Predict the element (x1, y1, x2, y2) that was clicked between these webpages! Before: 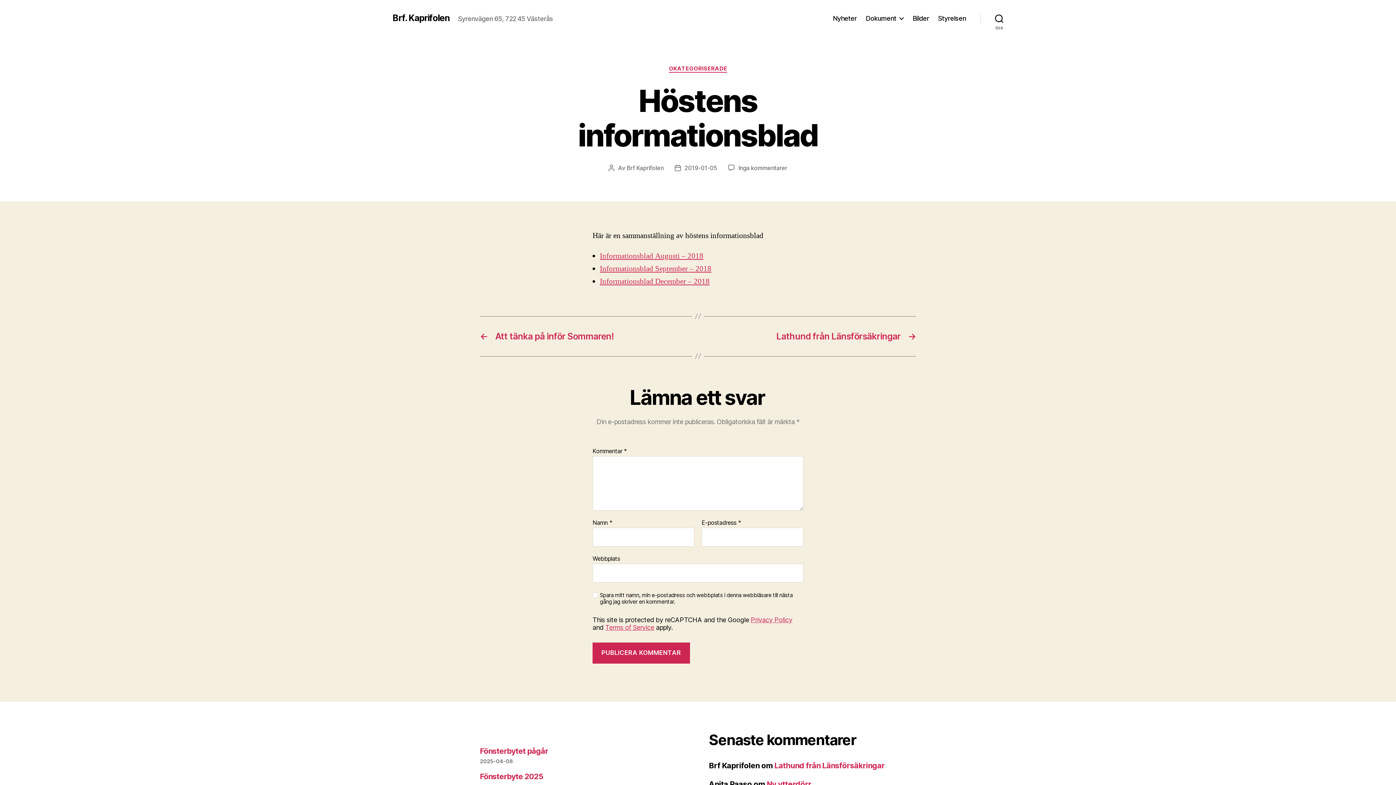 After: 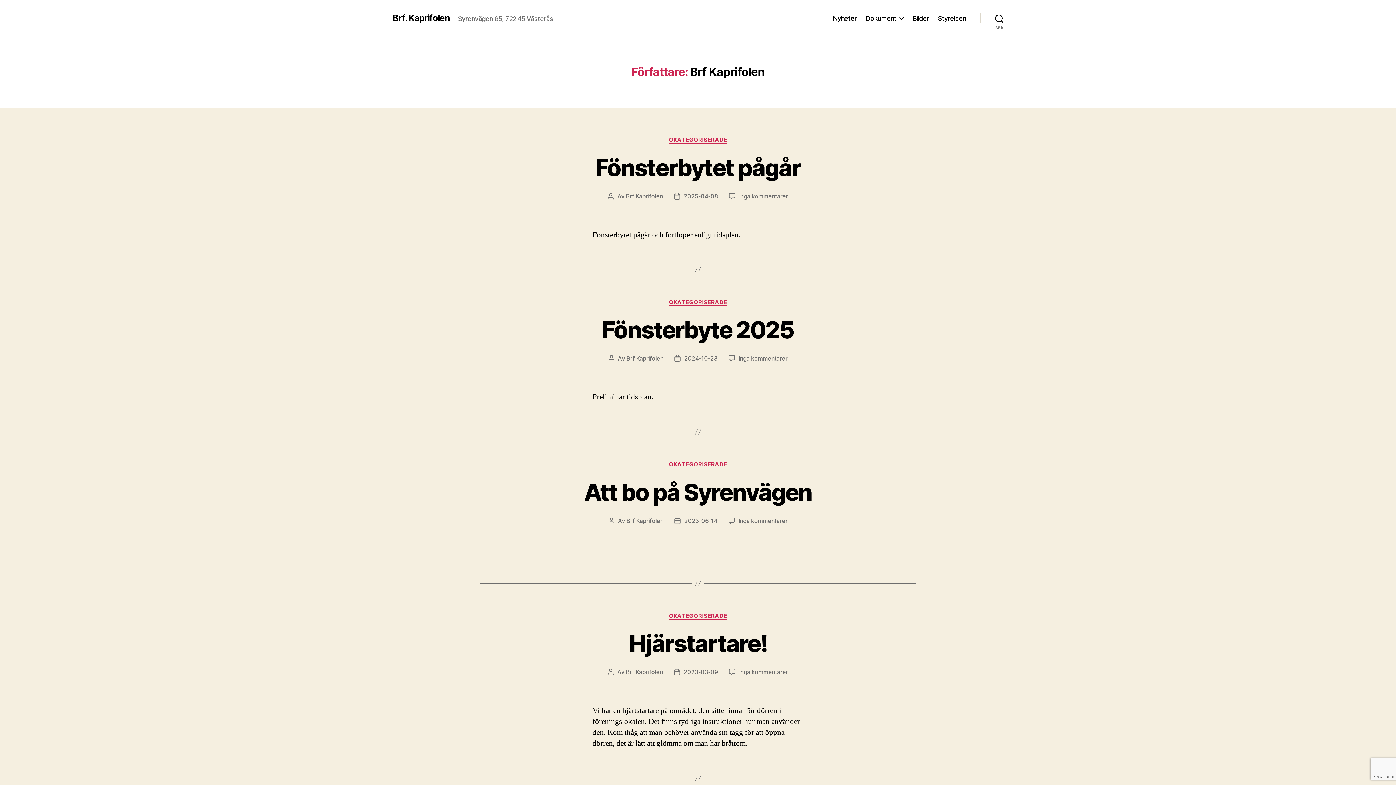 Action: label: Brf Kaprifolen bbox: (626, 164, 663, 171)